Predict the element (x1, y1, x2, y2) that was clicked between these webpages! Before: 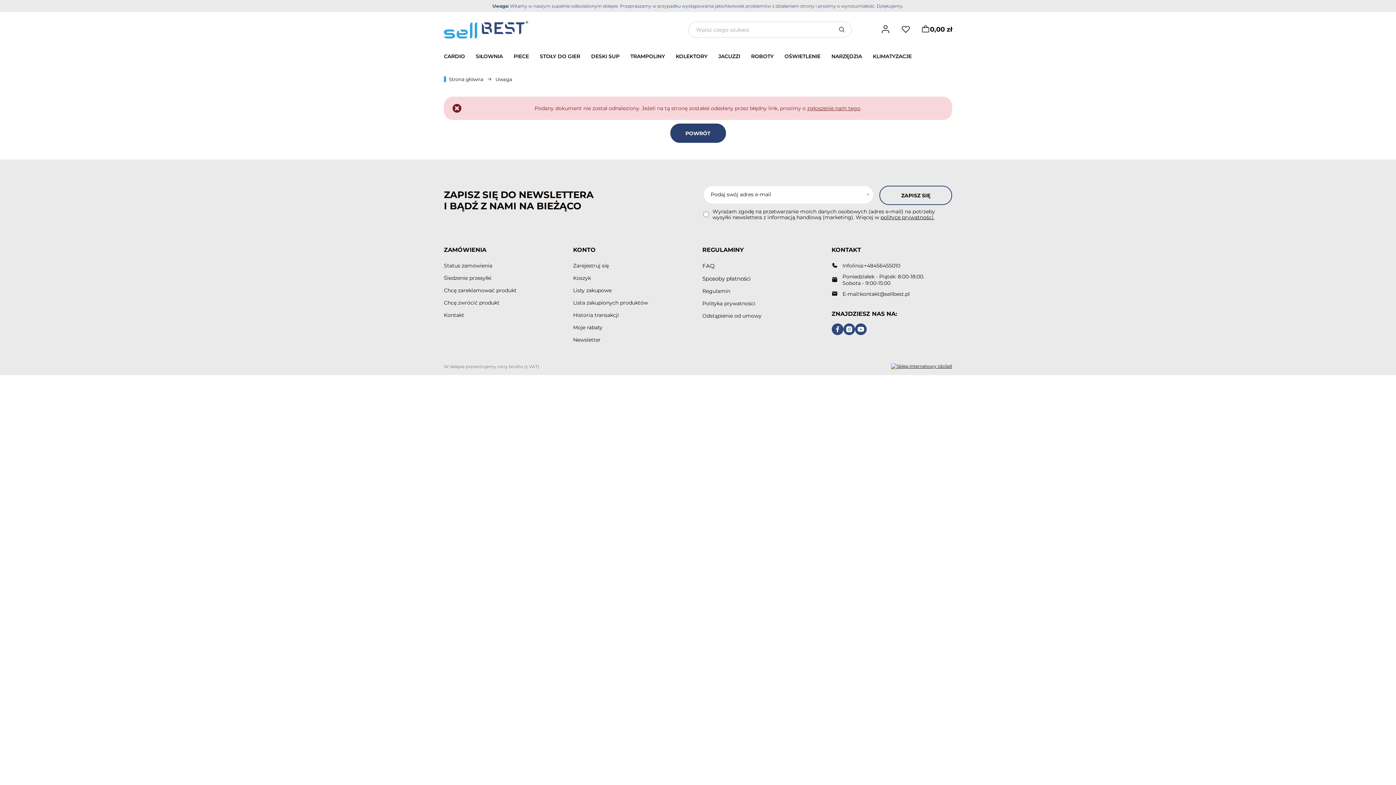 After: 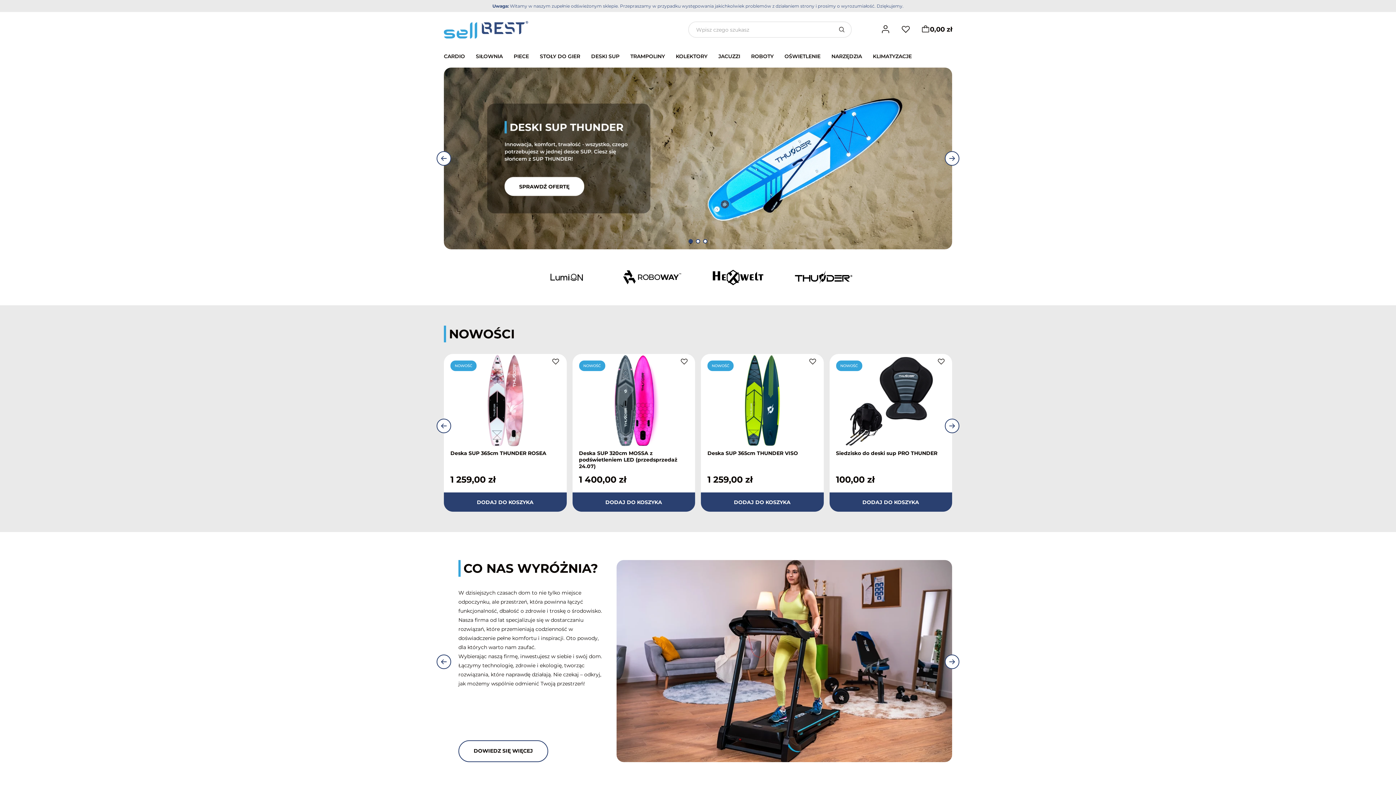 Action: bbox: (449, 76, 483, 82) label: Strona główna